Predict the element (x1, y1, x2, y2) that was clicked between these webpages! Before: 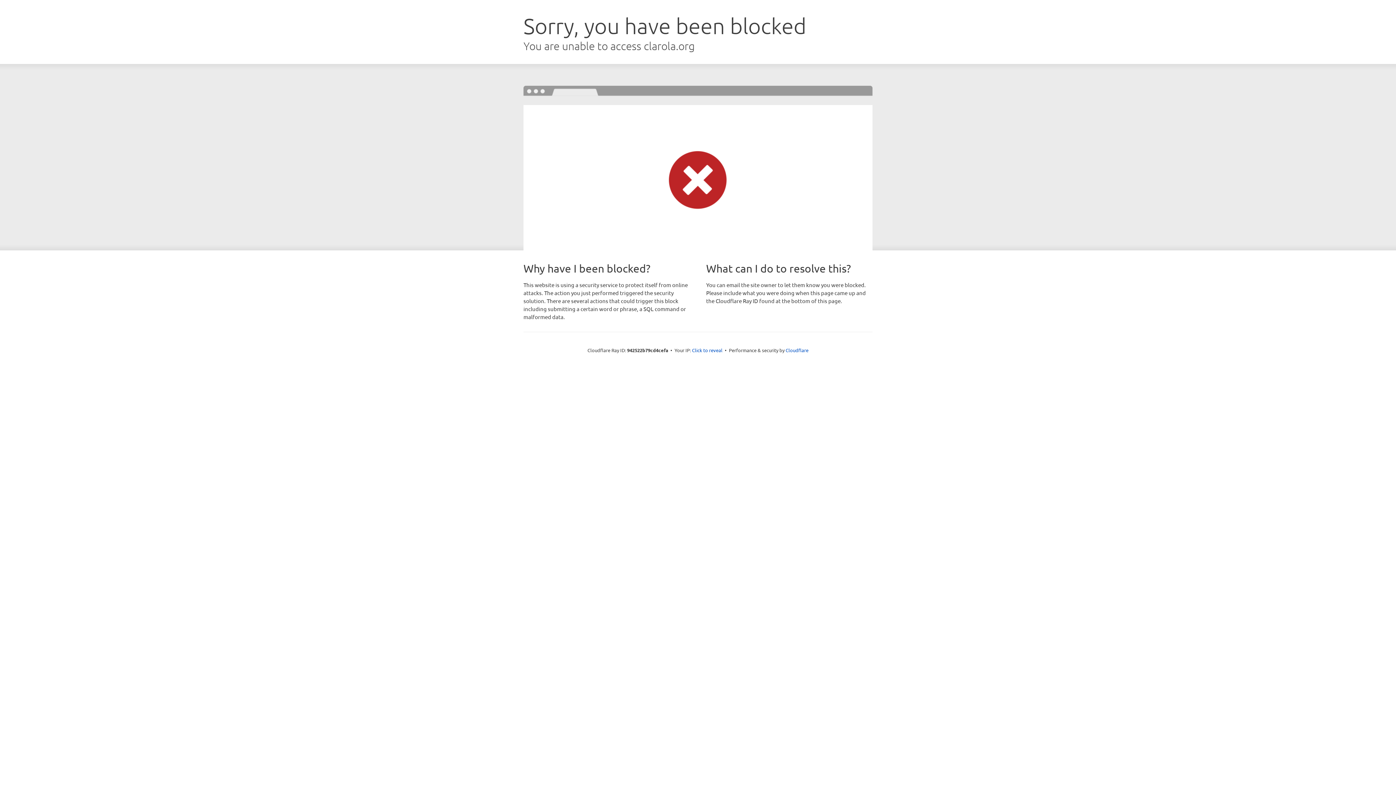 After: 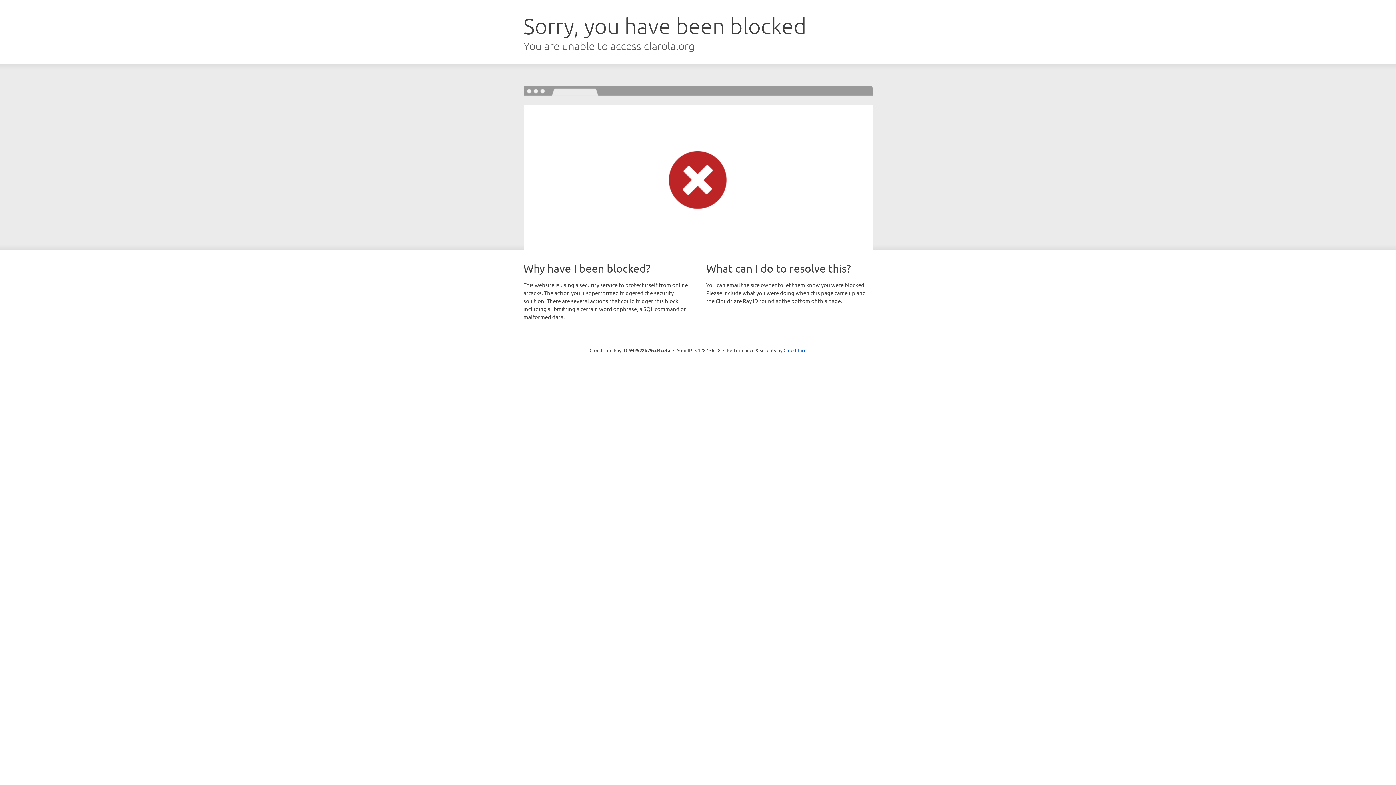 Action: bbox: (692, 346, 722, 353) label: Click to reveal